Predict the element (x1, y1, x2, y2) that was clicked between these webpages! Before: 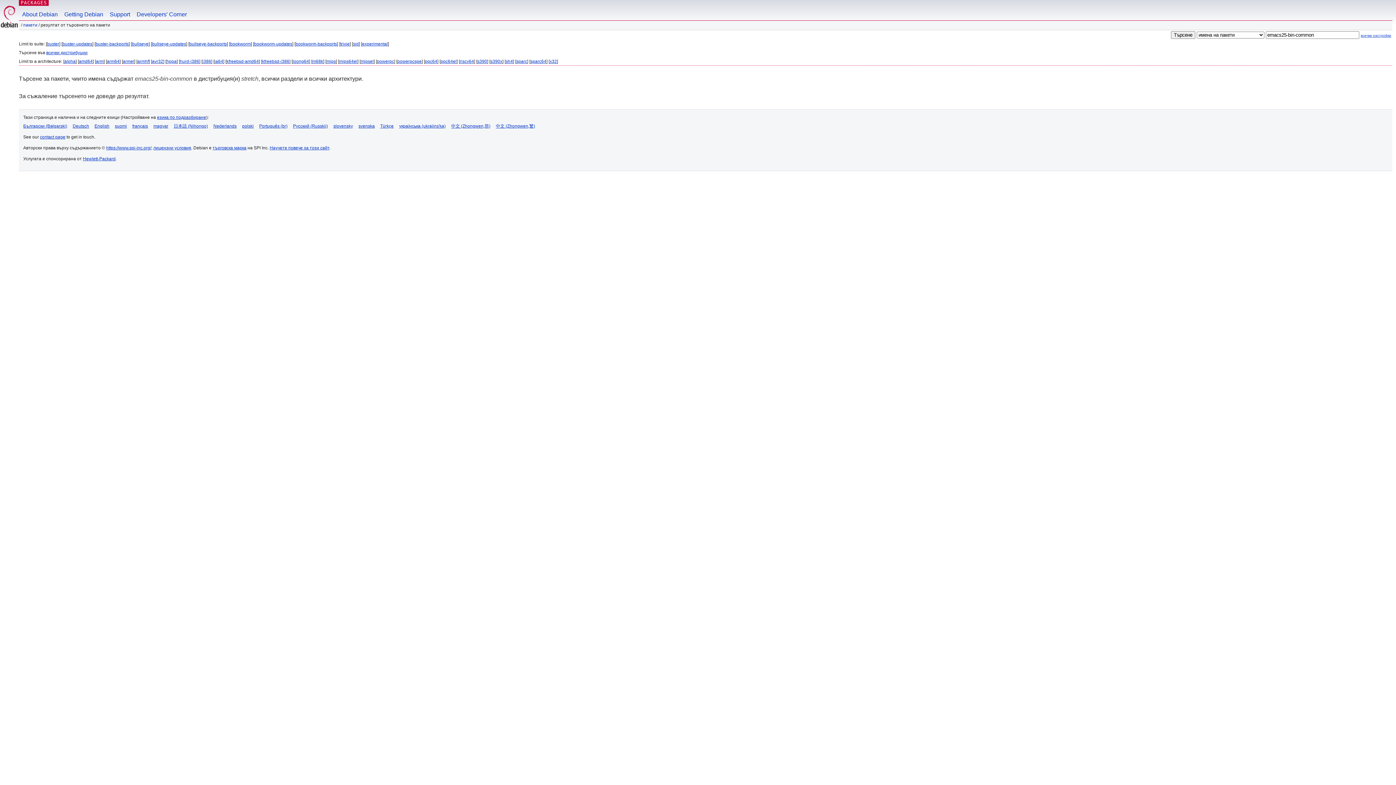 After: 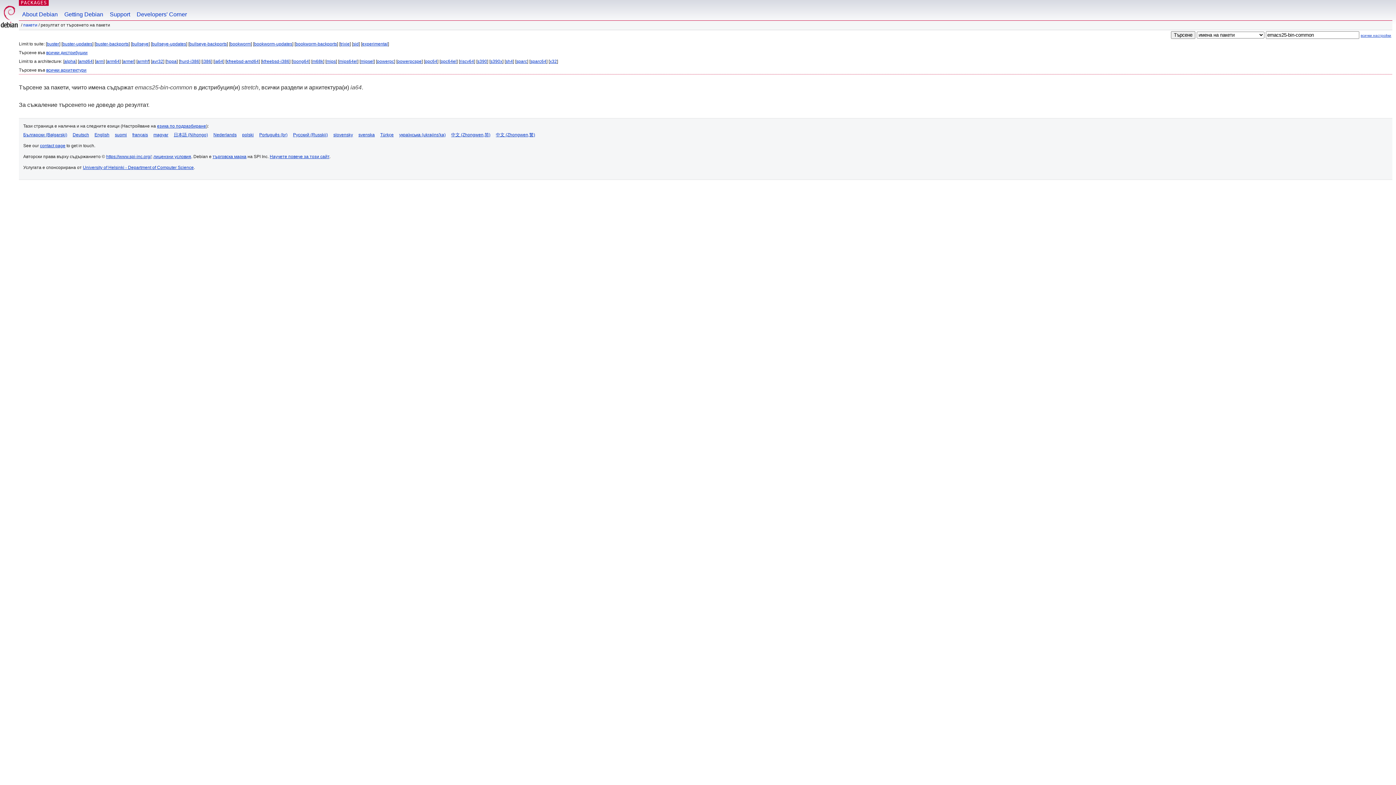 Action: bbox: (214, 58, 223, 64) label: ia64